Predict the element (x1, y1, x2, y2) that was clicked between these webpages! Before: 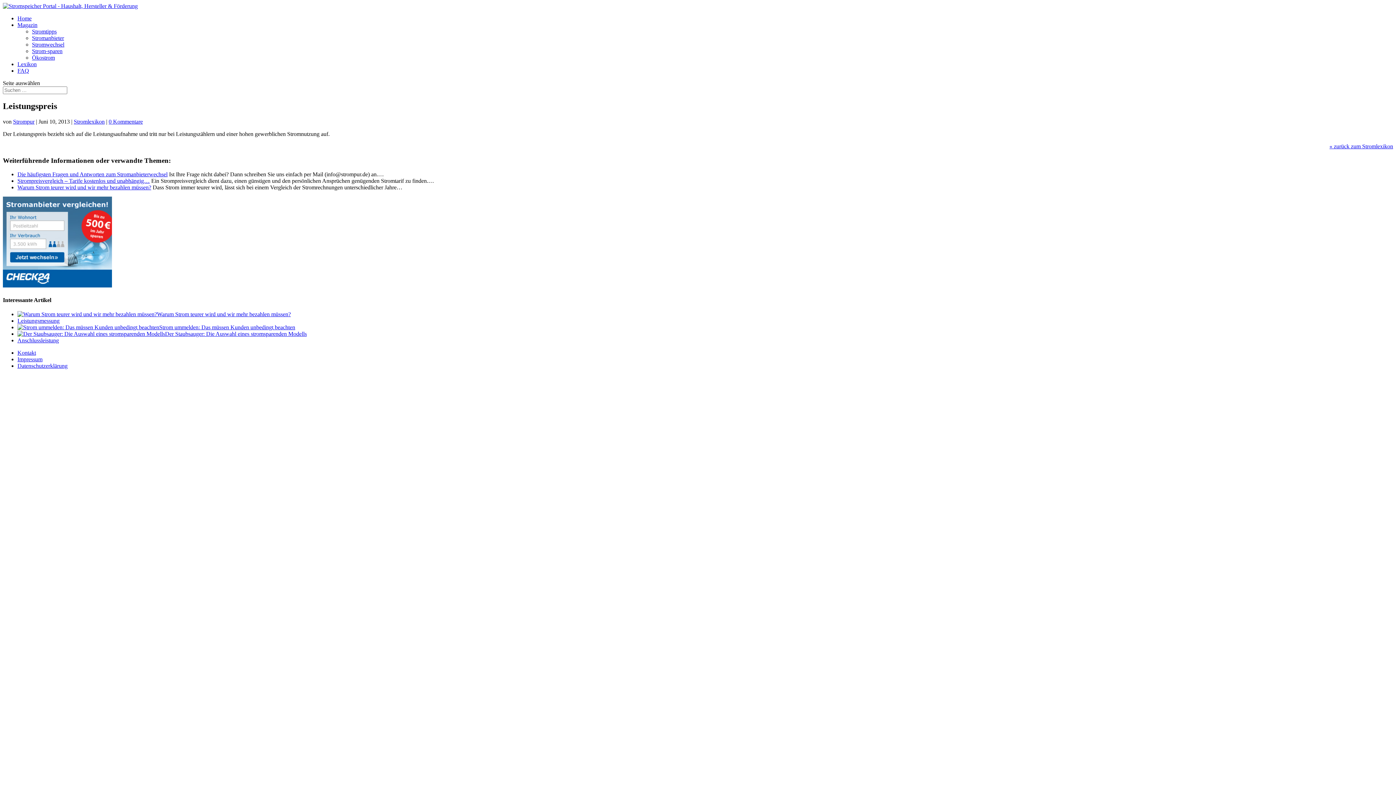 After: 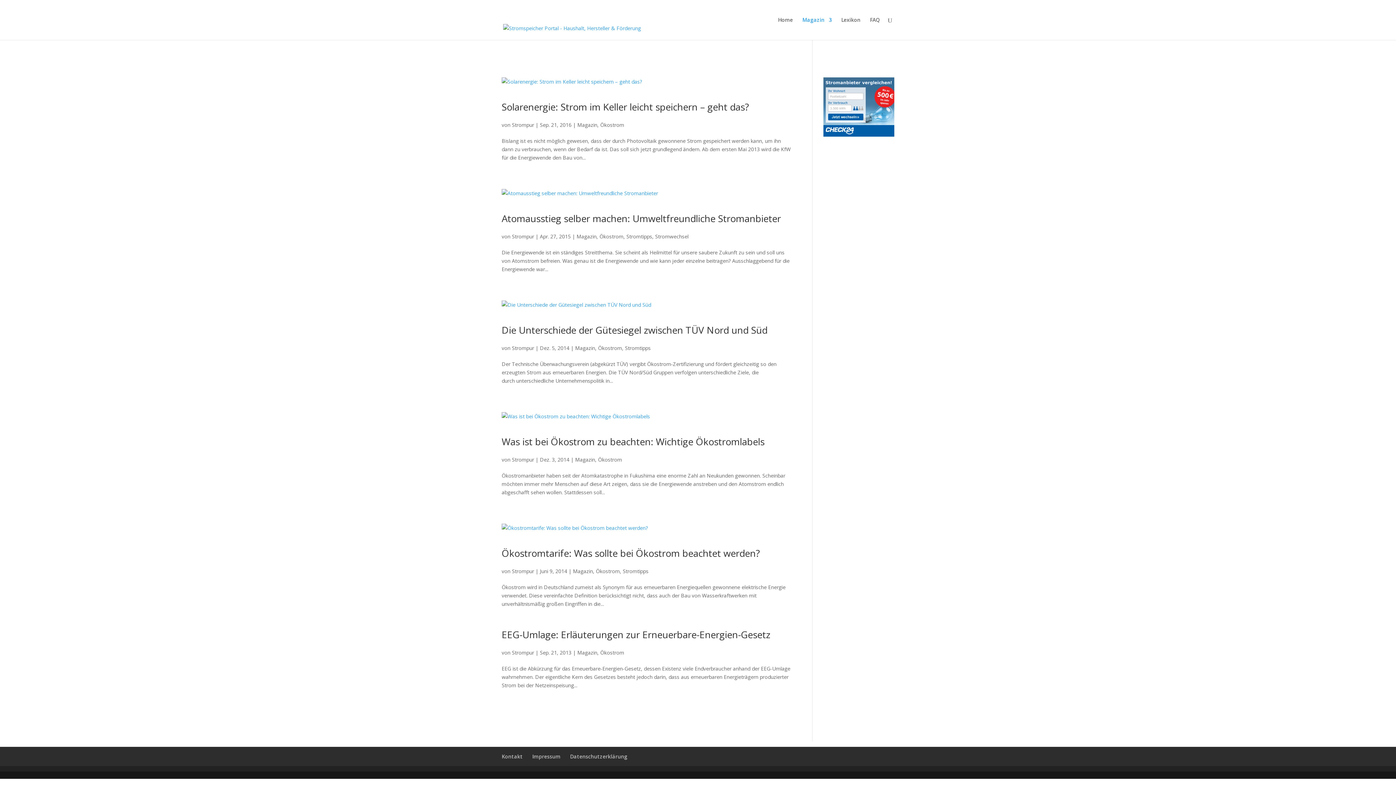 Action: label: Ökostrom bbox: (32, 54, 54, 60)